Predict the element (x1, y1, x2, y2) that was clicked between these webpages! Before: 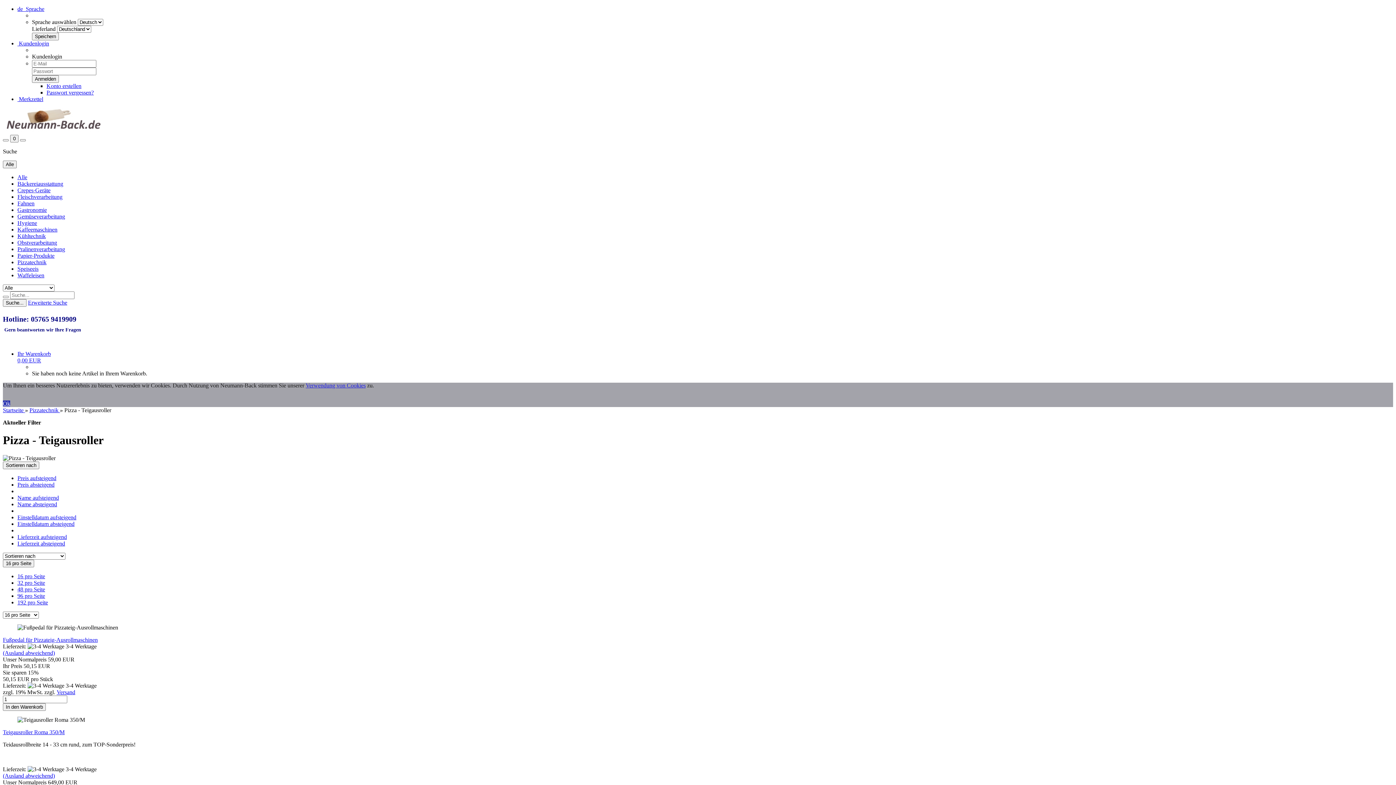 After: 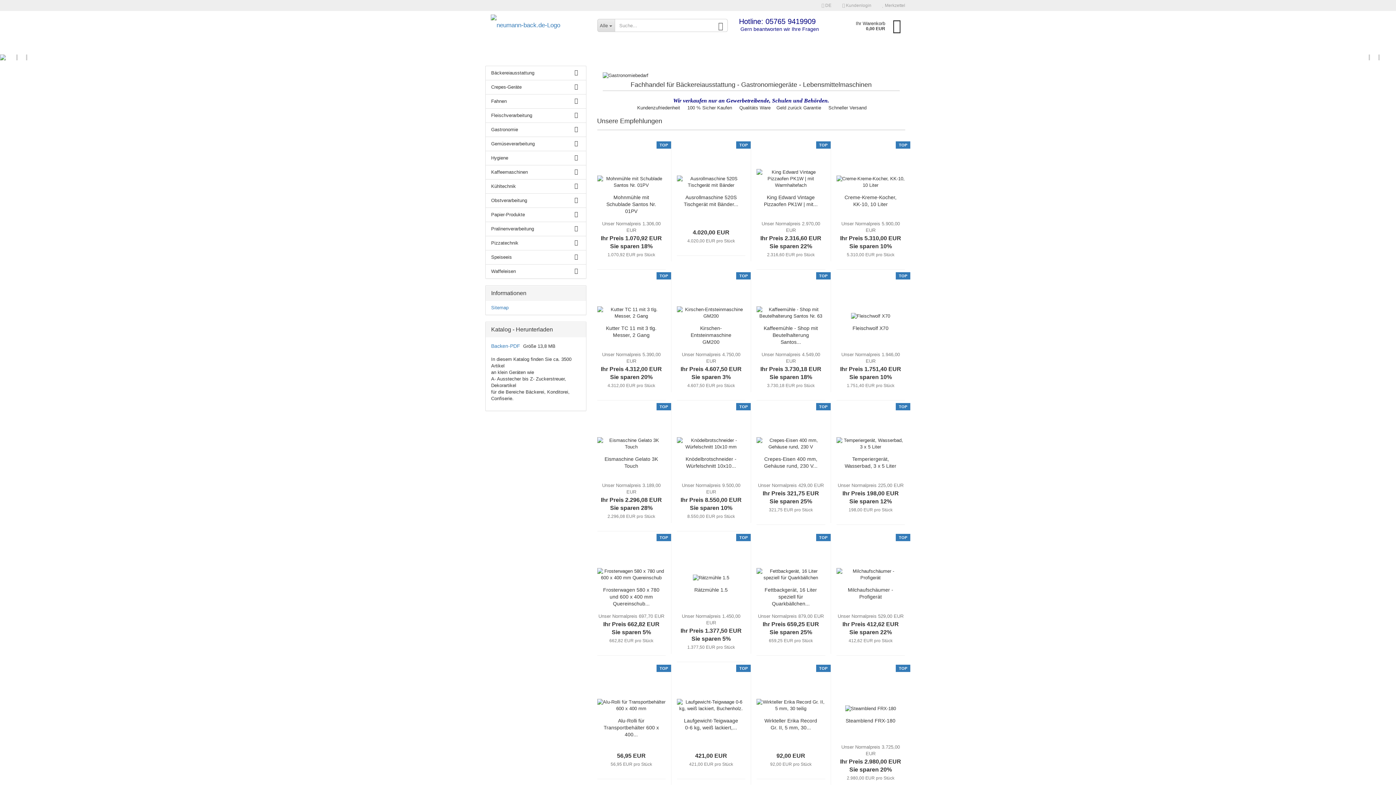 Action: label: Ok bbox: (2, 400, 10, 406)